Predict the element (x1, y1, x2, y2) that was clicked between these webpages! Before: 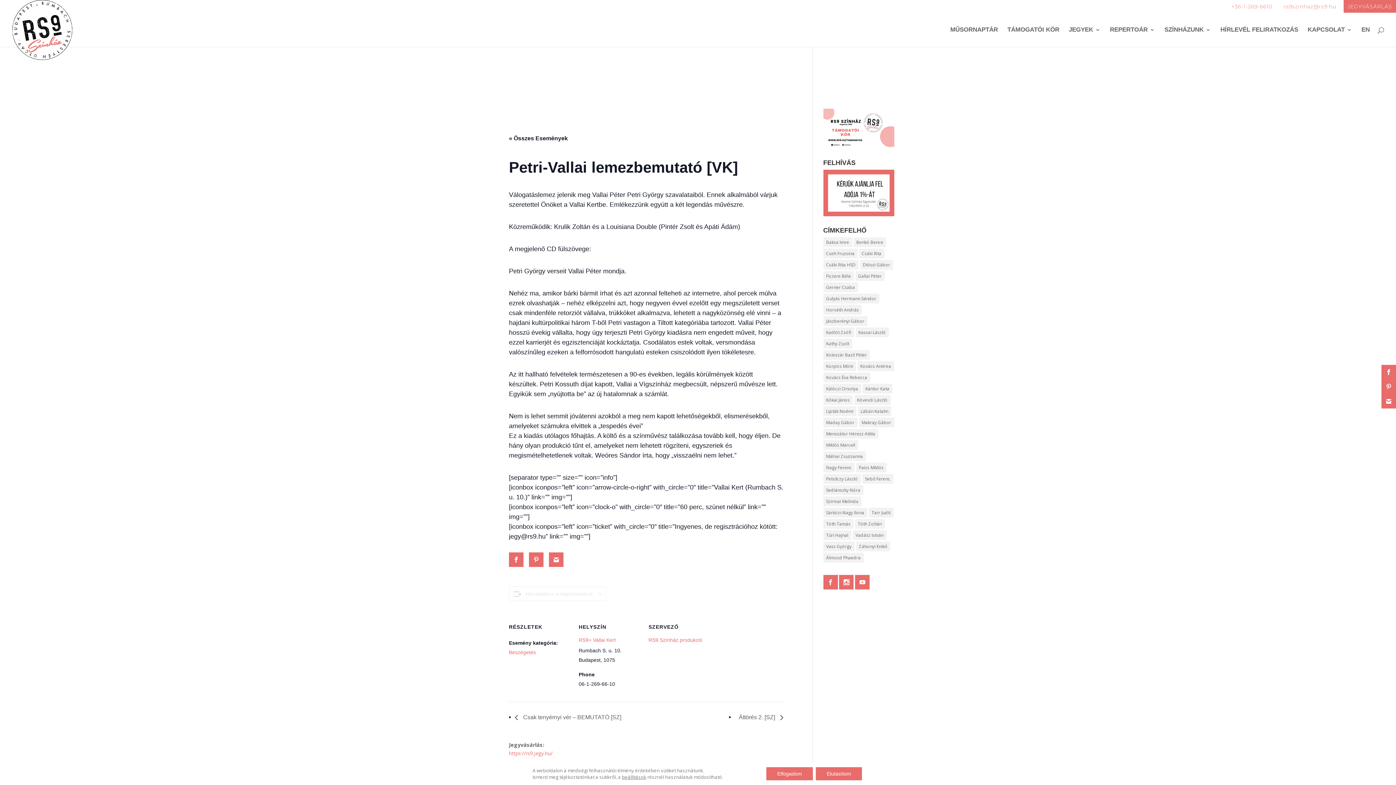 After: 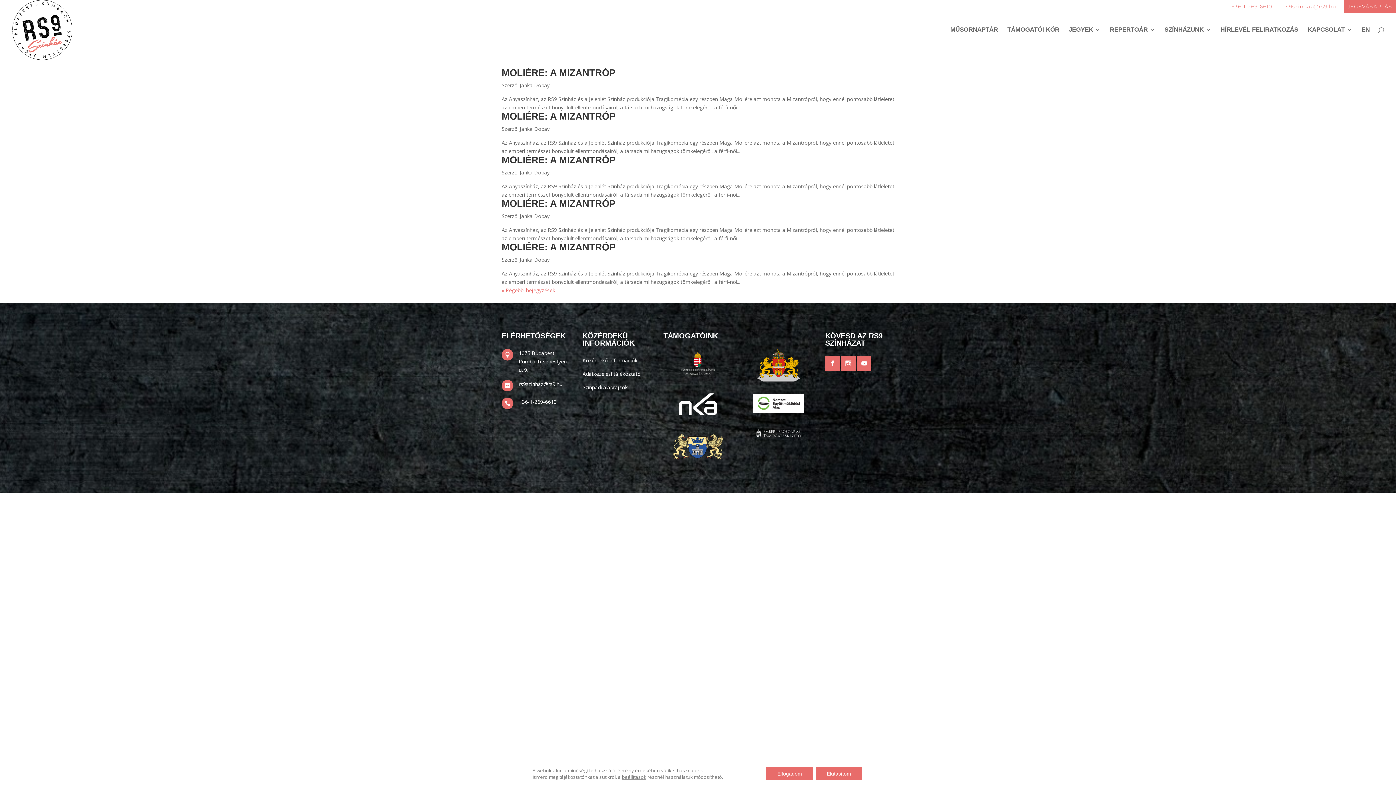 Action: label: Menszátor Héresz Attila (262 elem) bbox: (823, 429, 878, 438)